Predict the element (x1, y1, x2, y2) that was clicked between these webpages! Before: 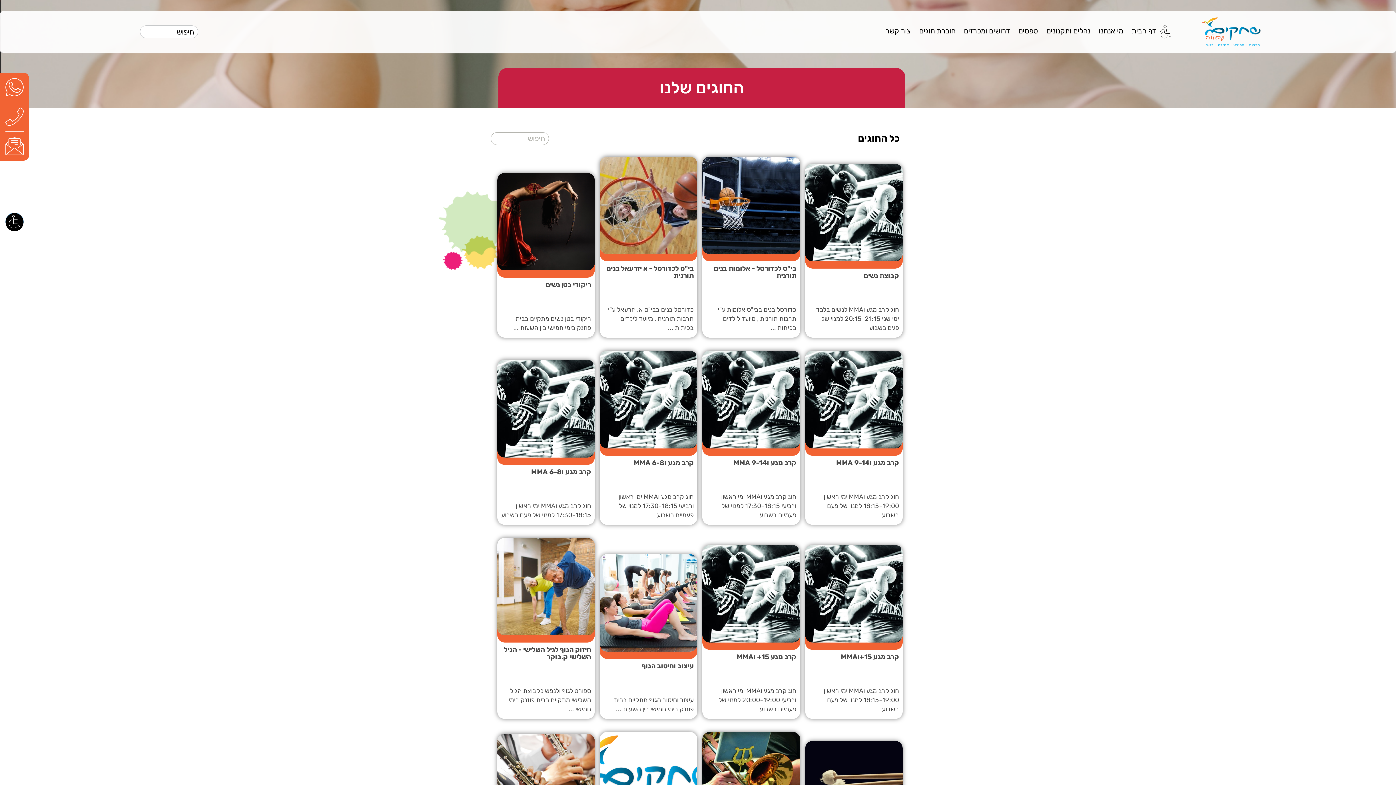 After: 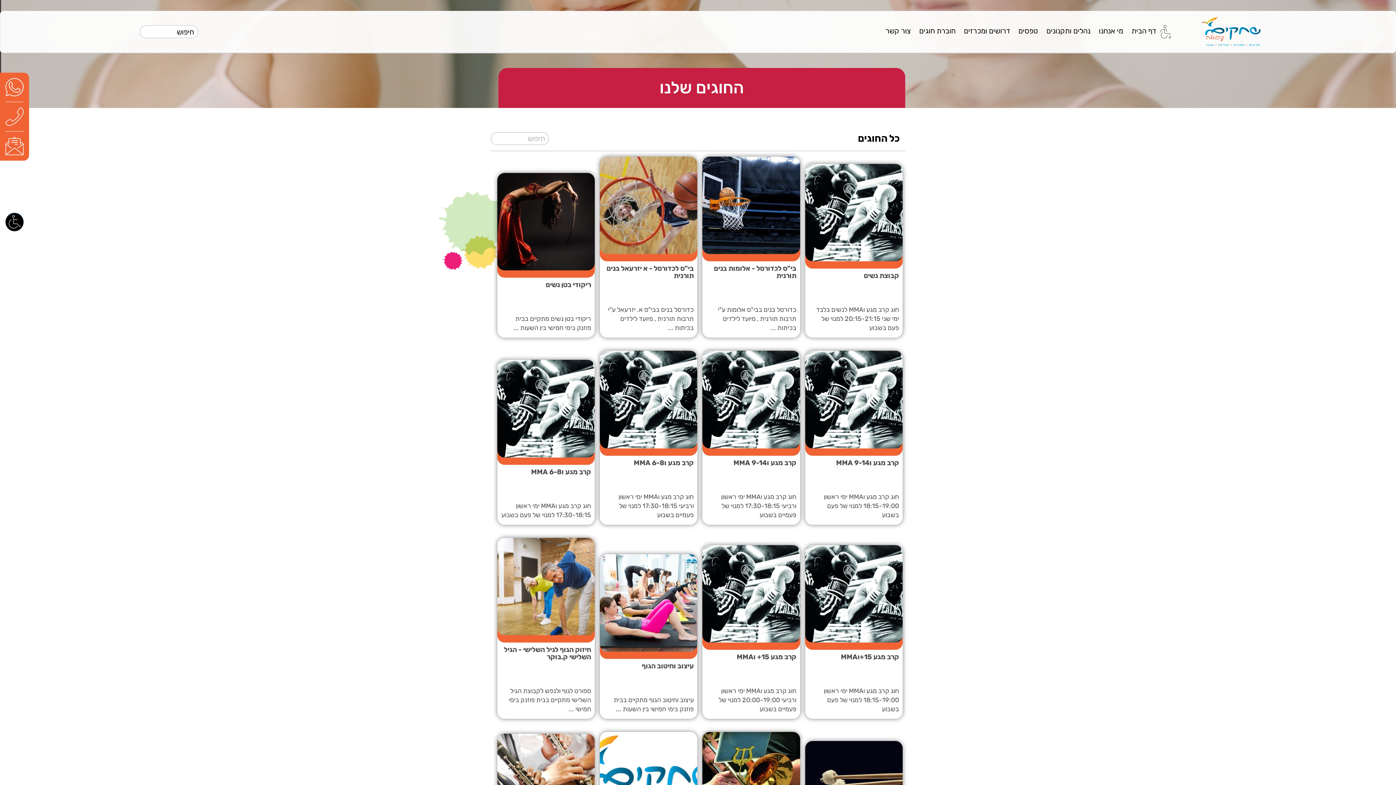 Action: bbox: (5, 113, 23, 119)